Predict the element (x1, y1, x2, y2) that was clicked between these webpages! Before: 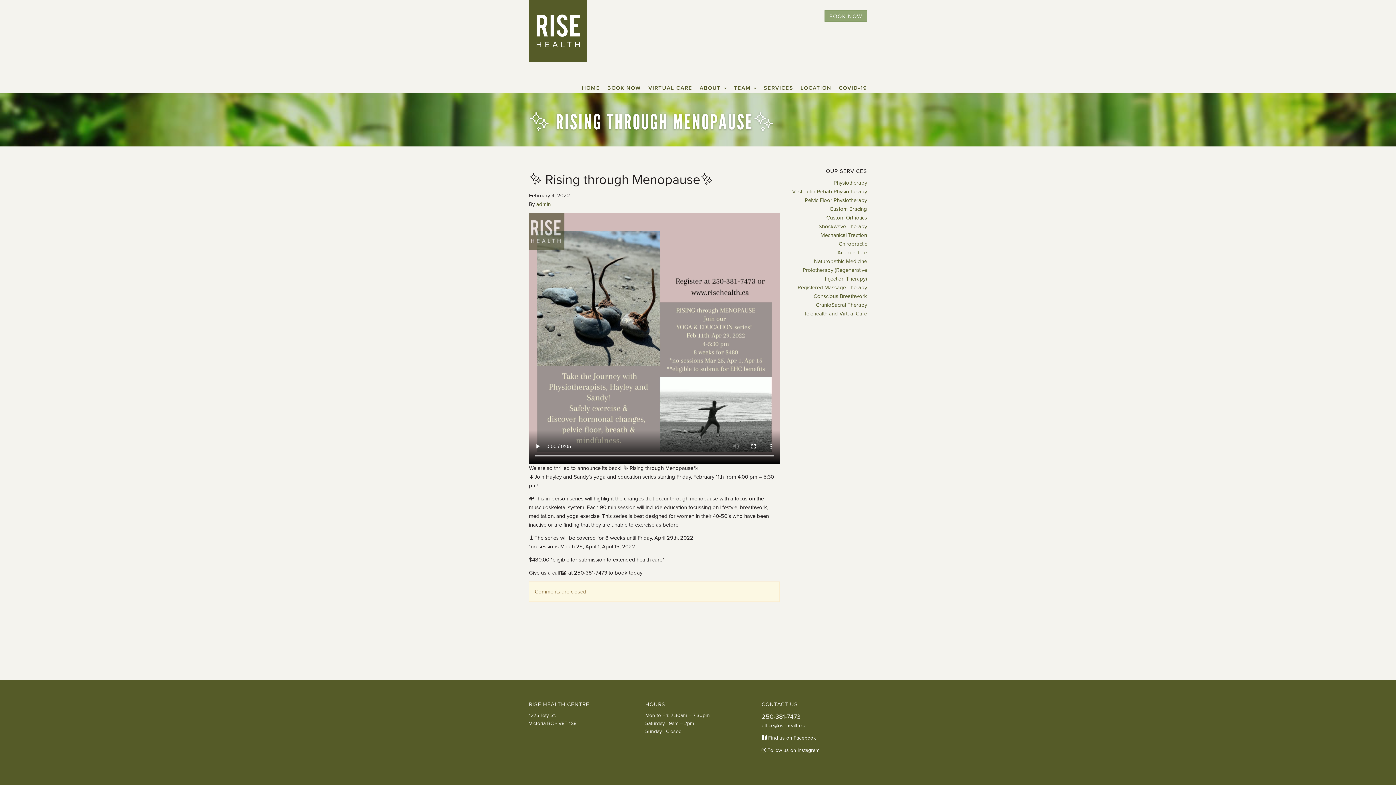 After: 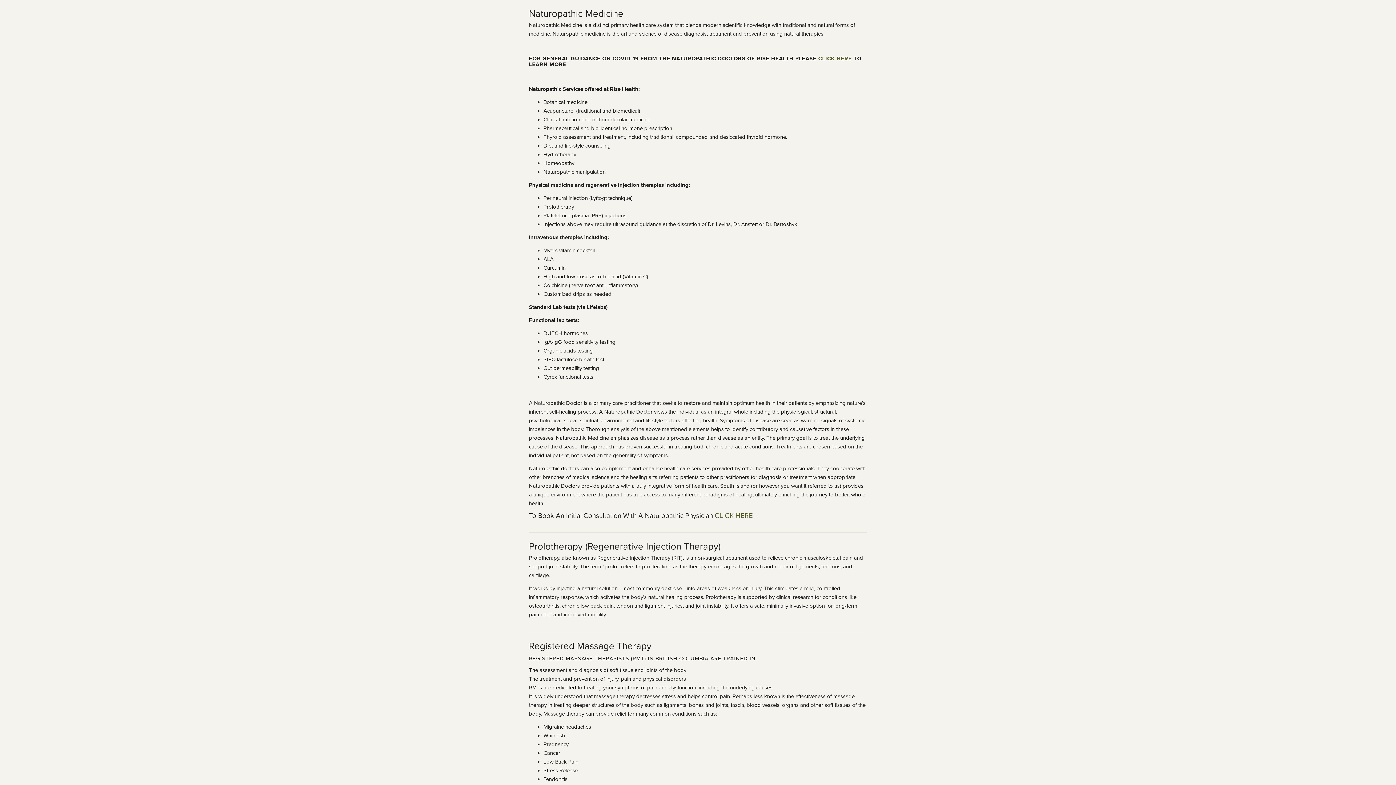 Action: label: Naturopathic Medicine bbox: (814, 258, 867, 264)